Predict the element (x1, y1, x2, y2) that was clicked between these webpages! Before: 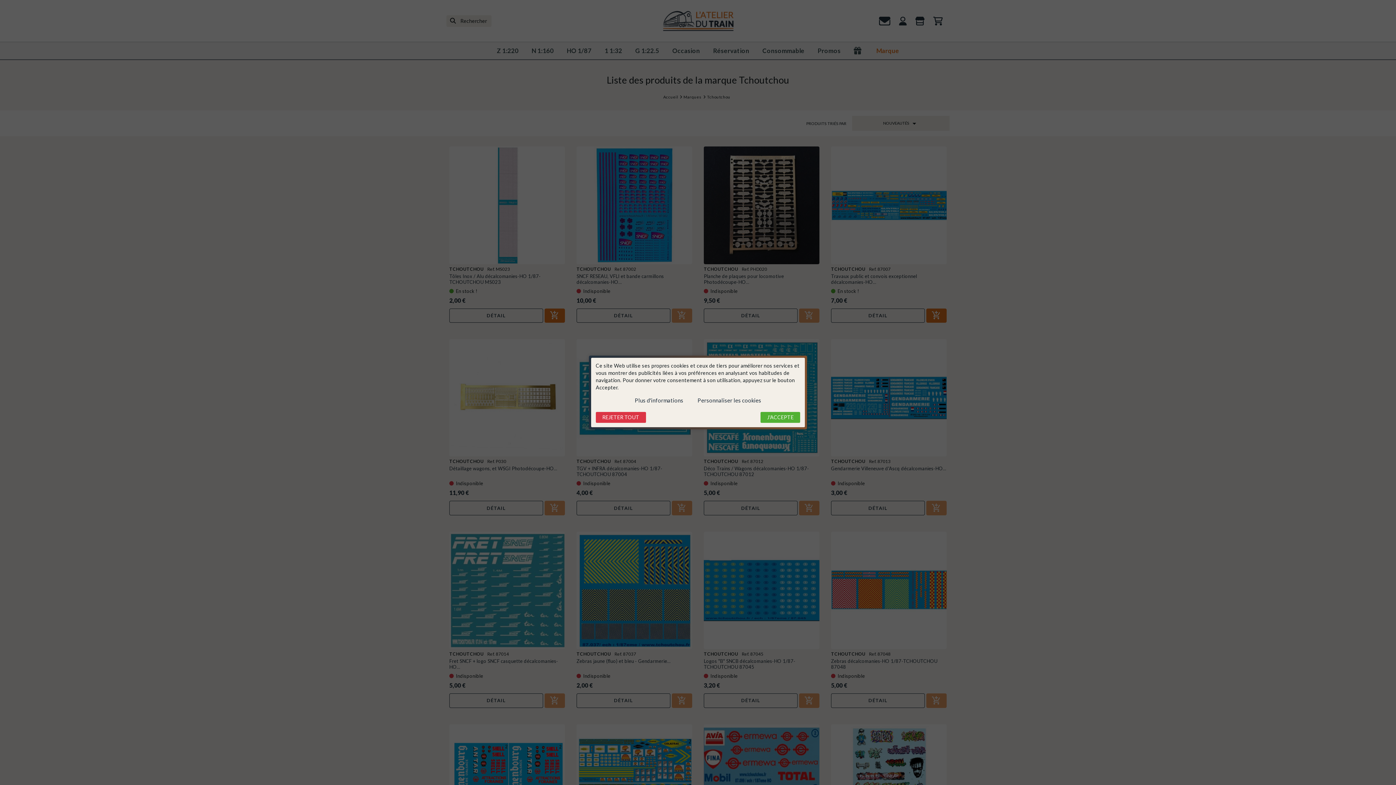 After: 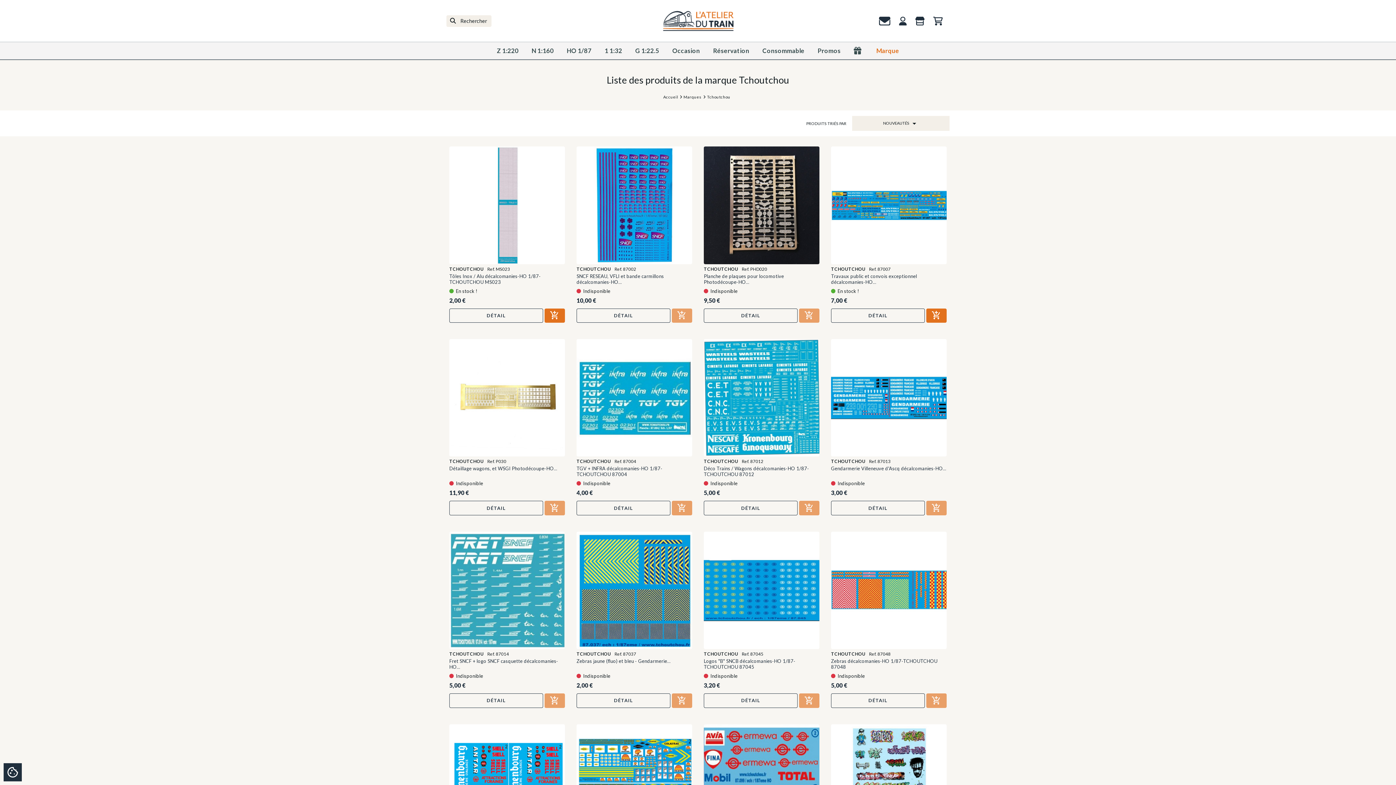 Action: bbox: (760, 412, 800, 423) label: J'ACCEPTE